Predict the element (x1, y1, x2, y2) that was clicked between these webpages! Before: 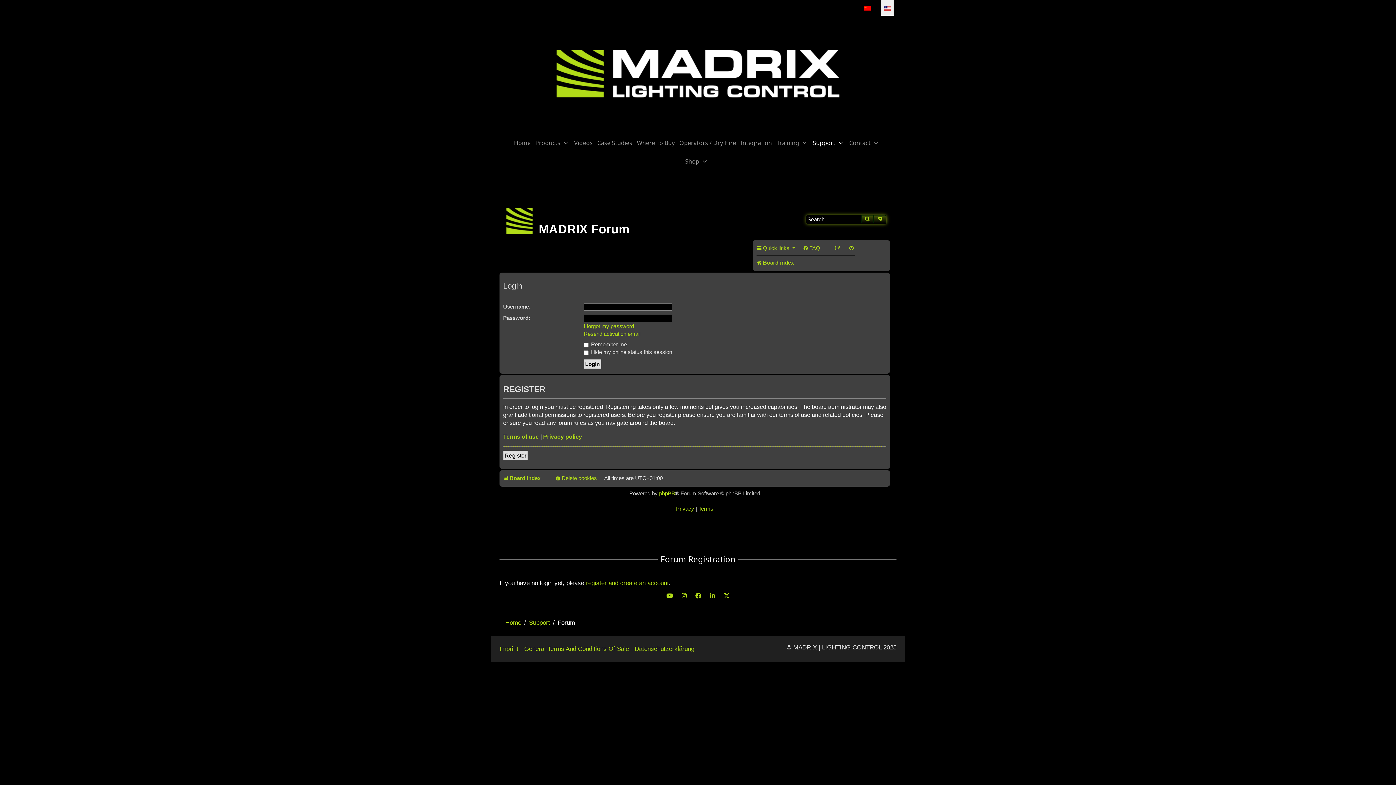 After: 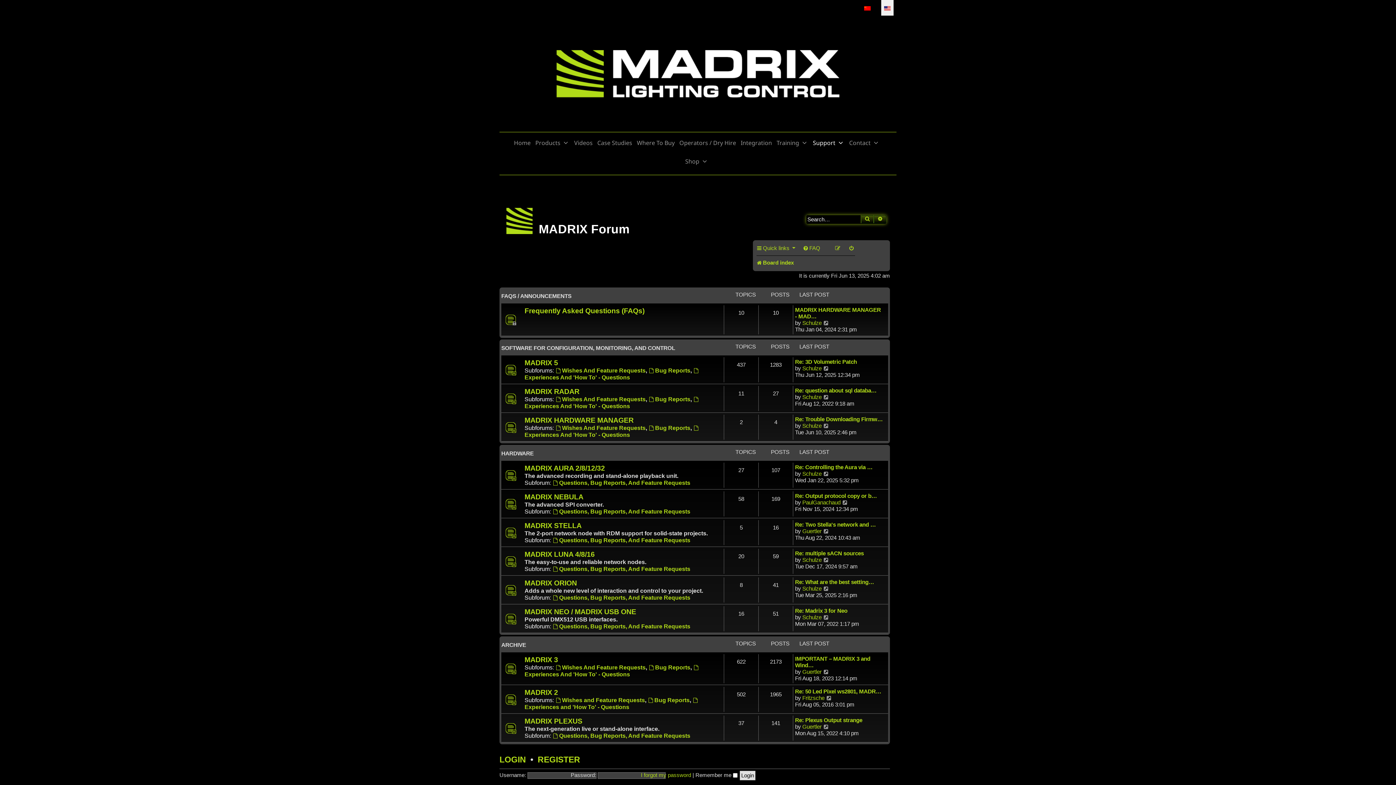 Action: bbox: (503, 472, 540, 484) label: Board index